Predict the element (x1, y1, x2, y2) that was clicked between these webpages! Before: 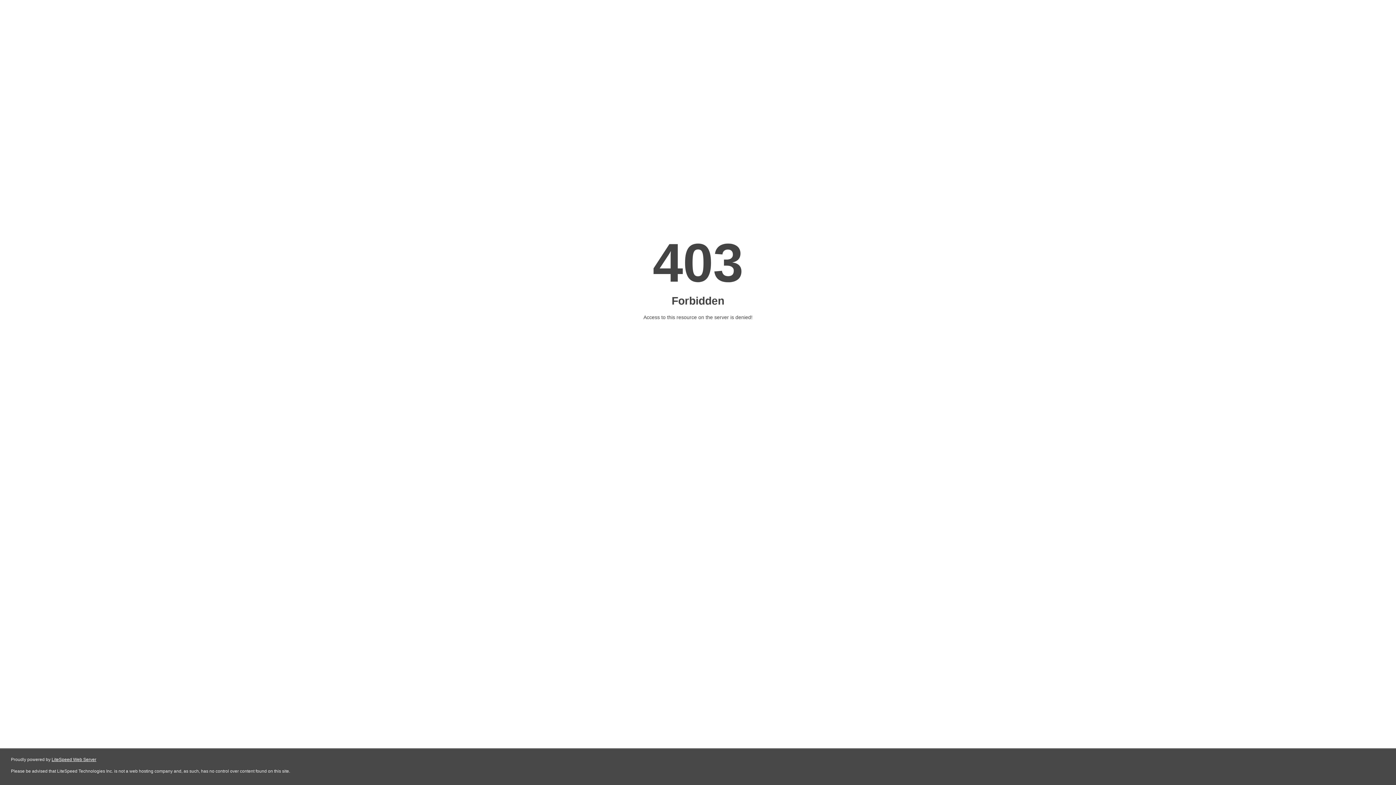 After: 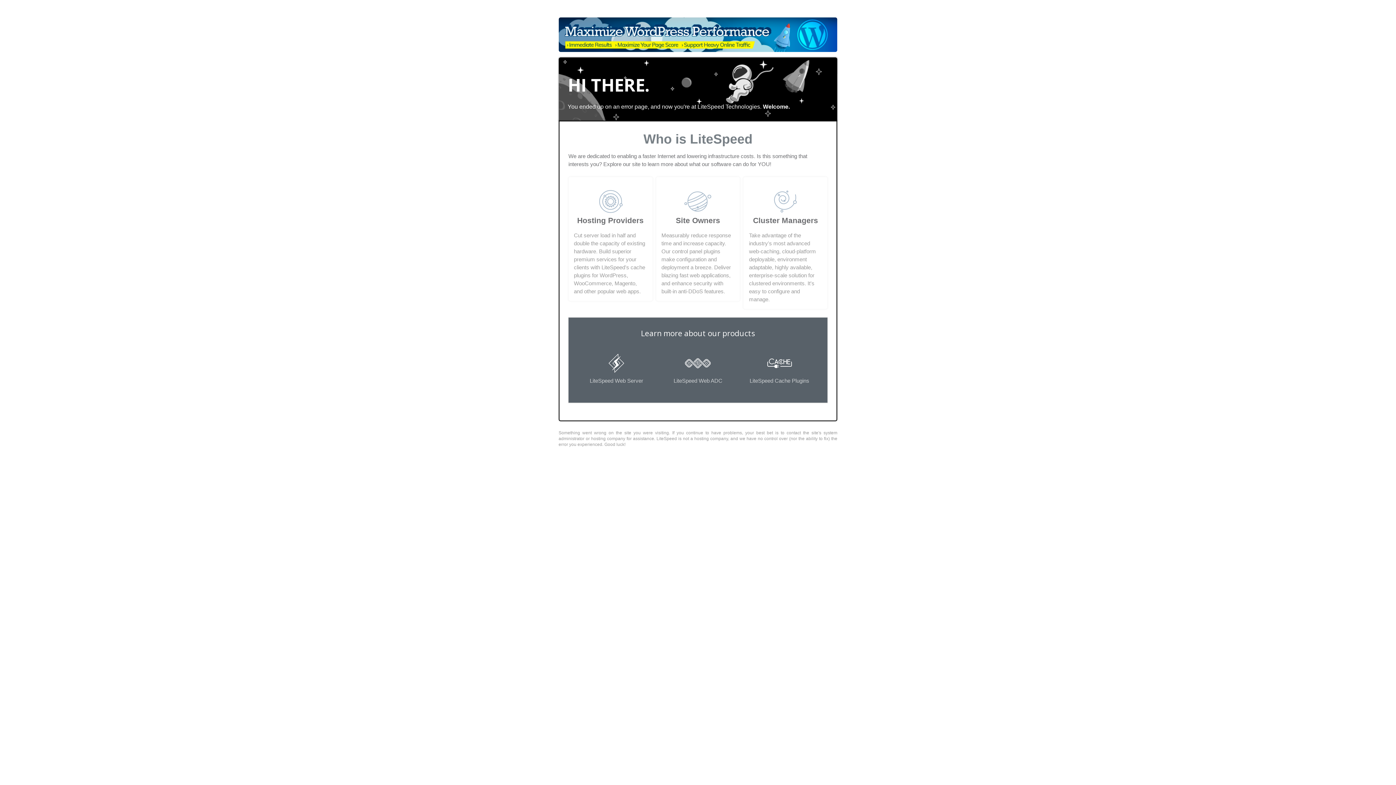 Action: bbox: (51, 757, 96, 762) label: LiteSpeed Web Server